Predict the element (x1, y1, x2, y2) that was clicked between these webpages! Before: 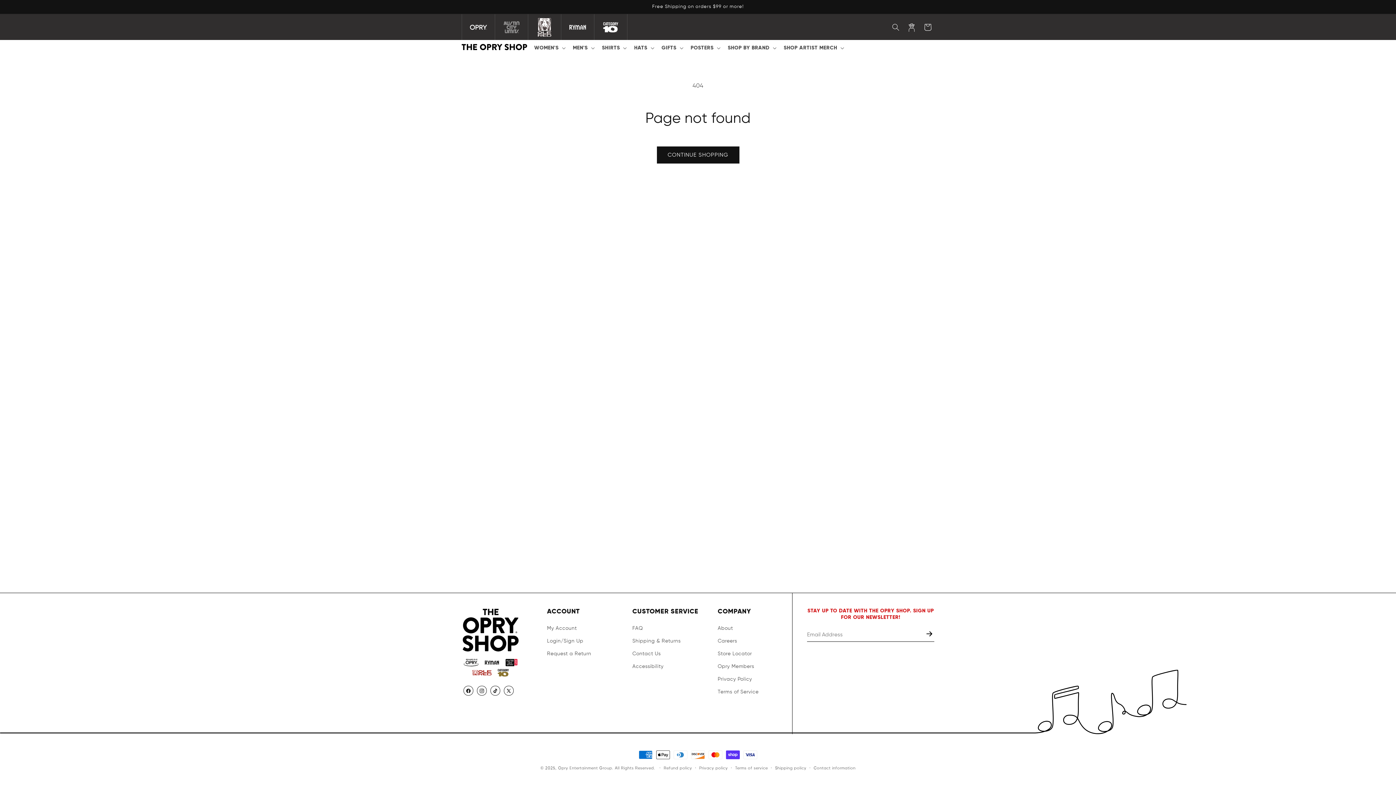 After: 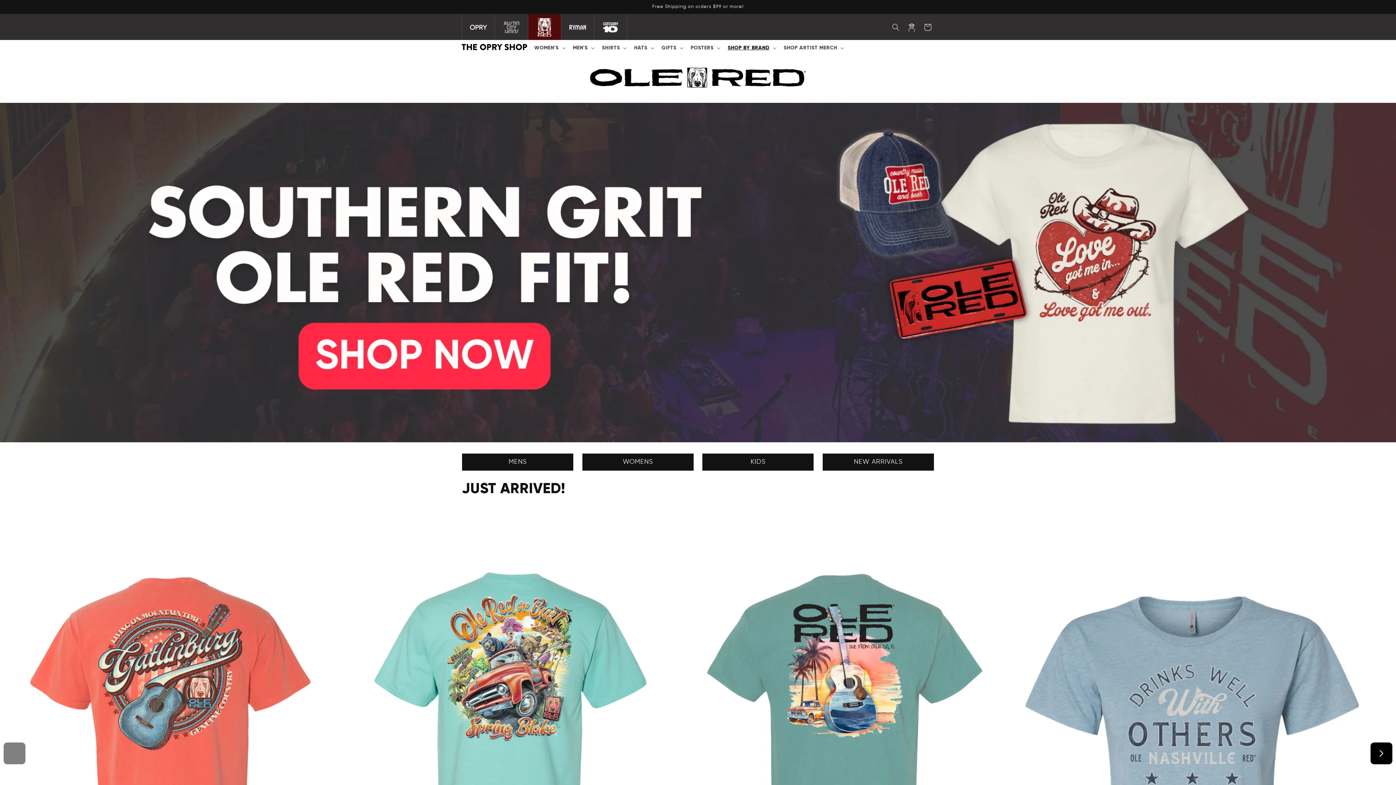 Action: bbox: (528, 14, 561, 40)